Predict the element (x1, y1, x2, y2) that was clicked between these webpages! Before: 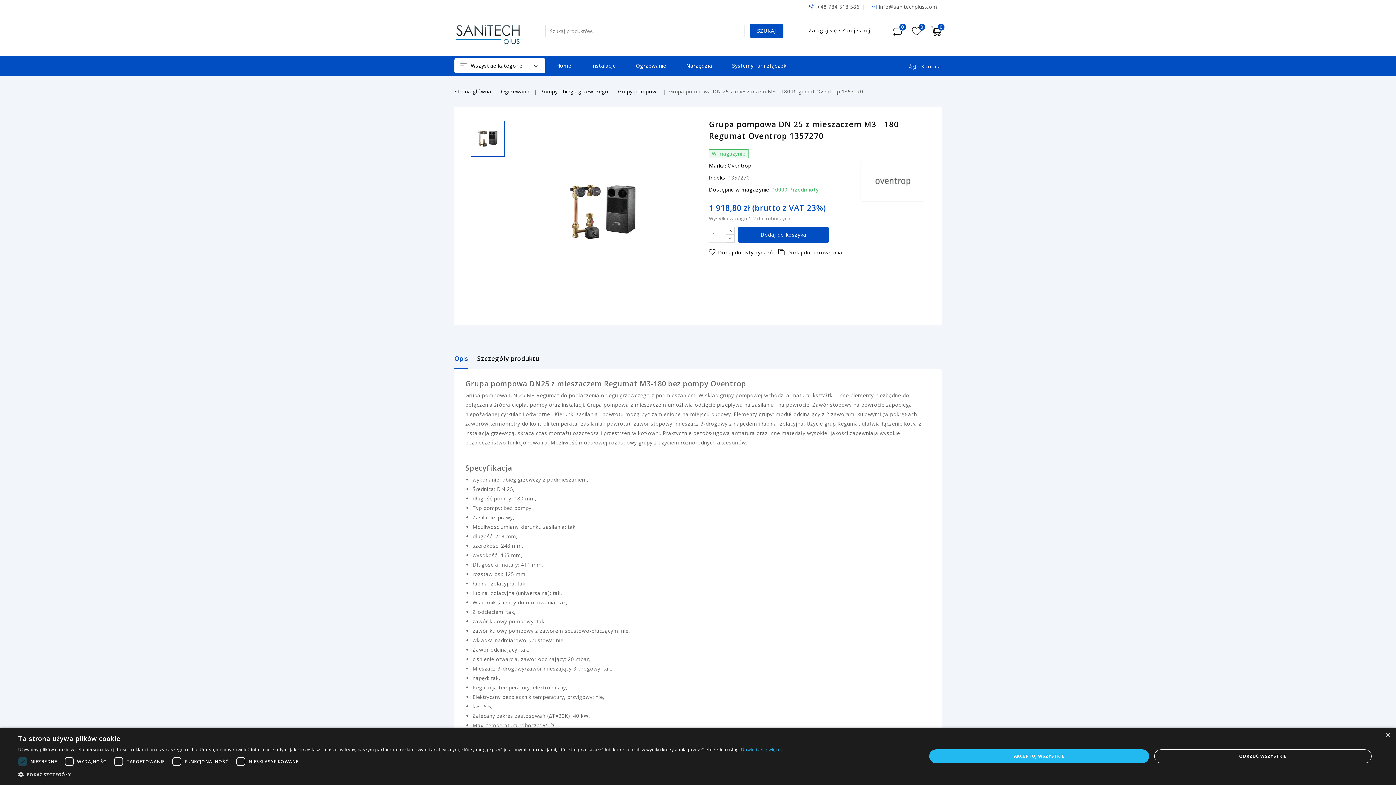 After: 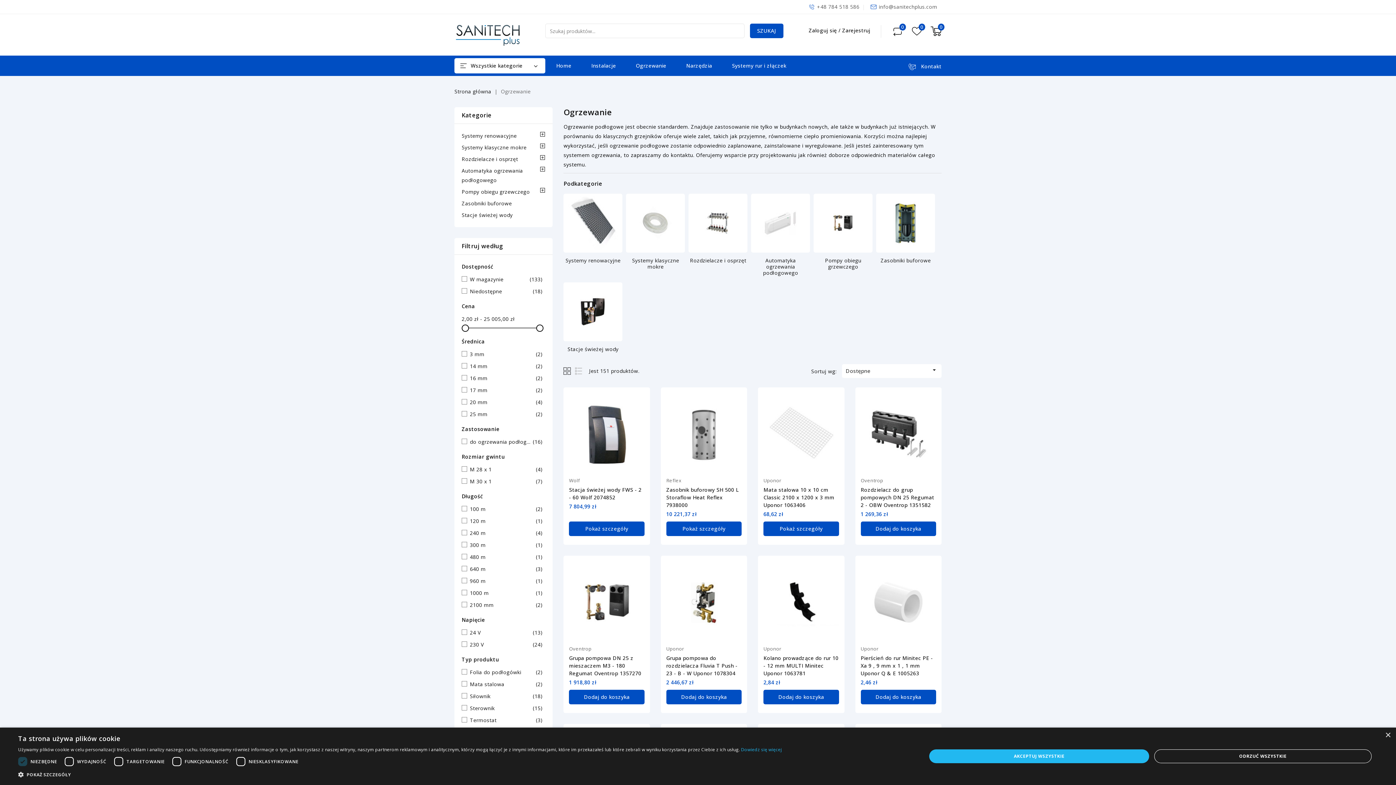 Action: bbox: (501, 87, 530, 94) label: Ogrzewanie